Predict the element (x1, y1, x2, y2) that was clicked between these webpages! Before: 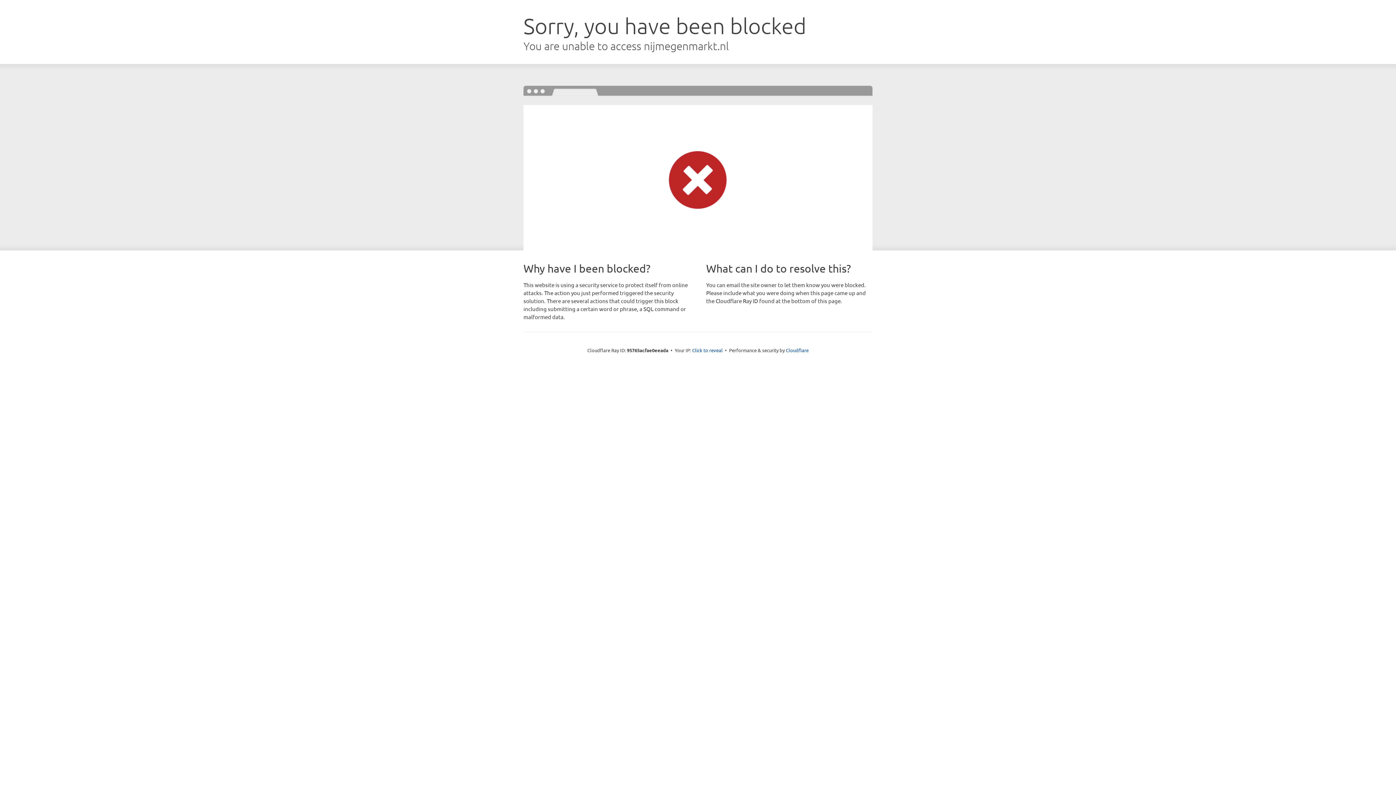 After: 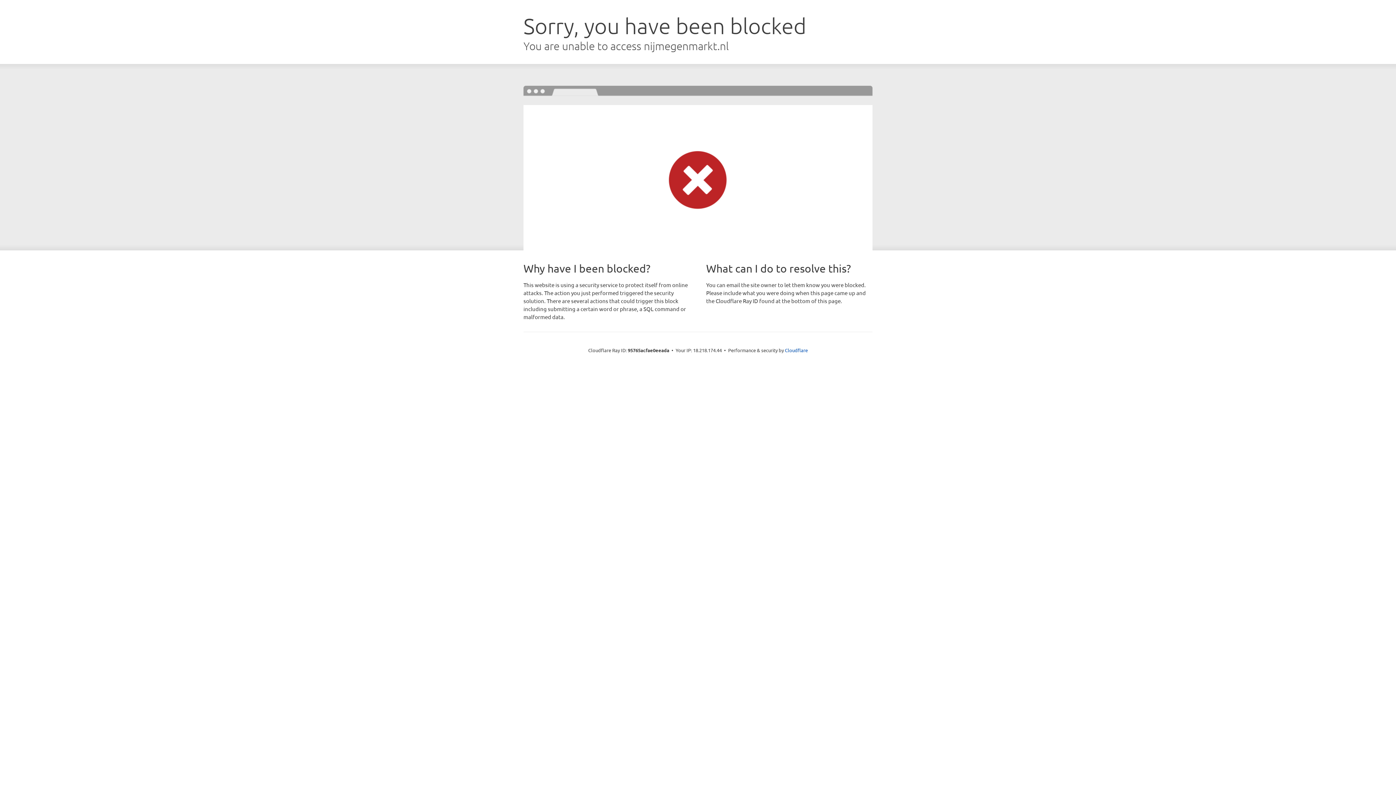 Action: bbox: (692, 346, 722, 353) label: Click to reveal